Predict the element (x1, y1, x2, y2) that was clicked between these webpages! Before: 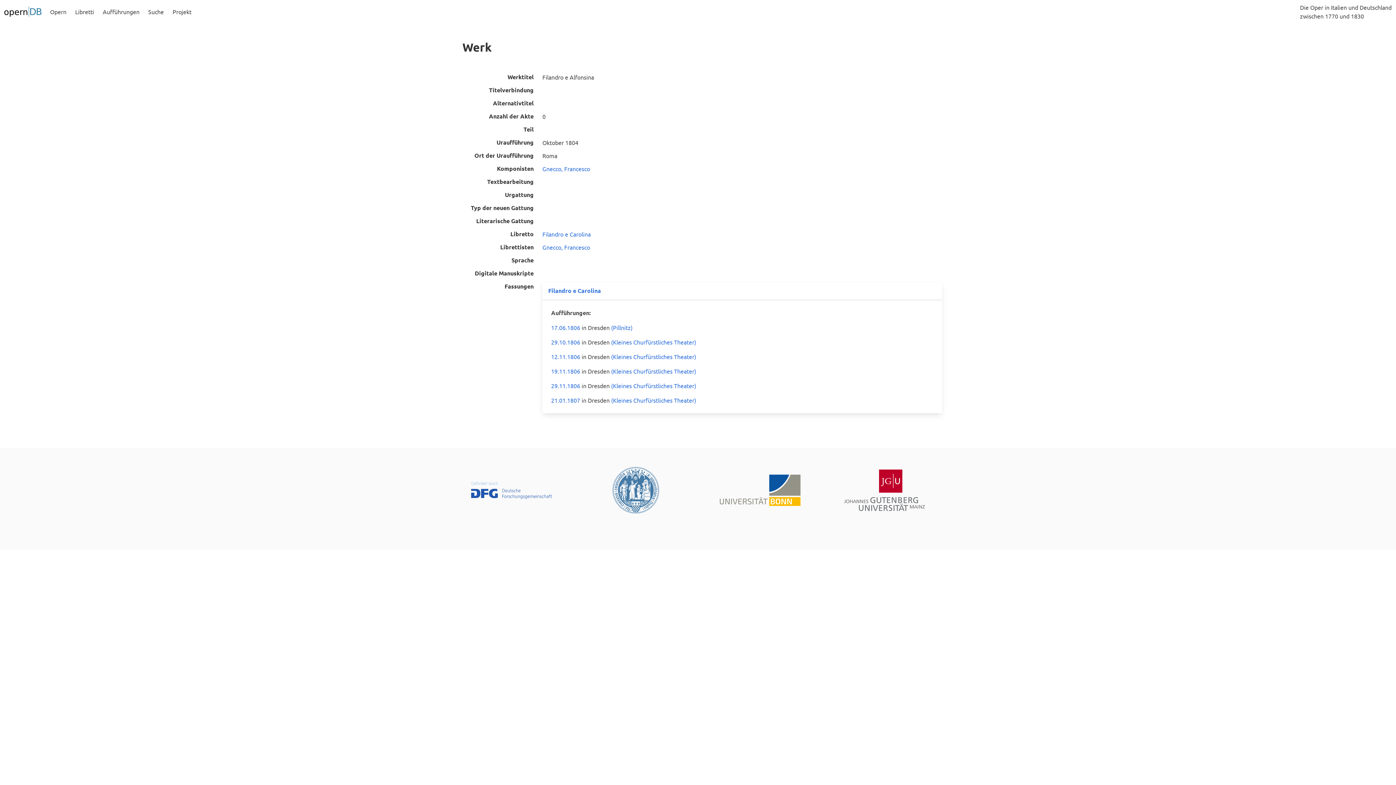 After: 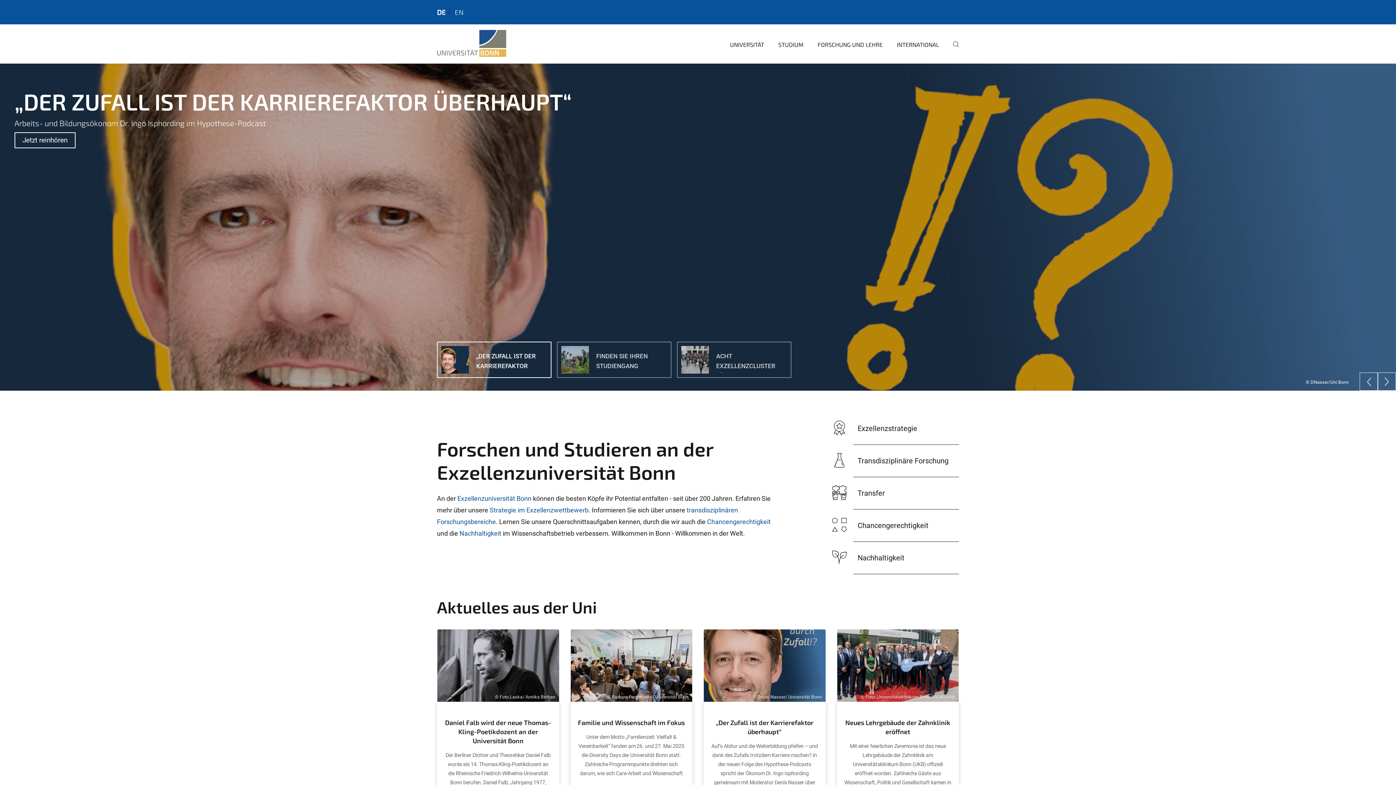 Action: bbox: (720, 474, 800, 506)